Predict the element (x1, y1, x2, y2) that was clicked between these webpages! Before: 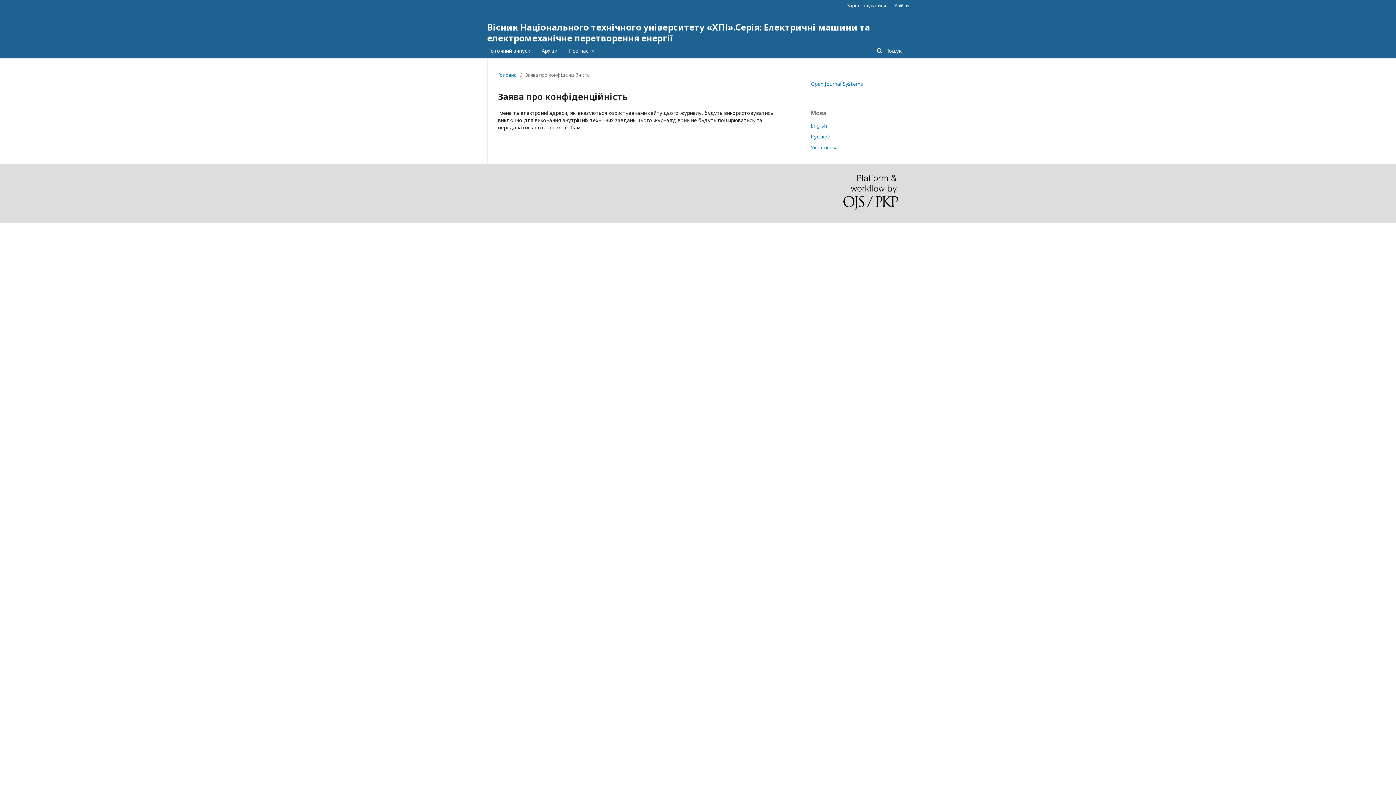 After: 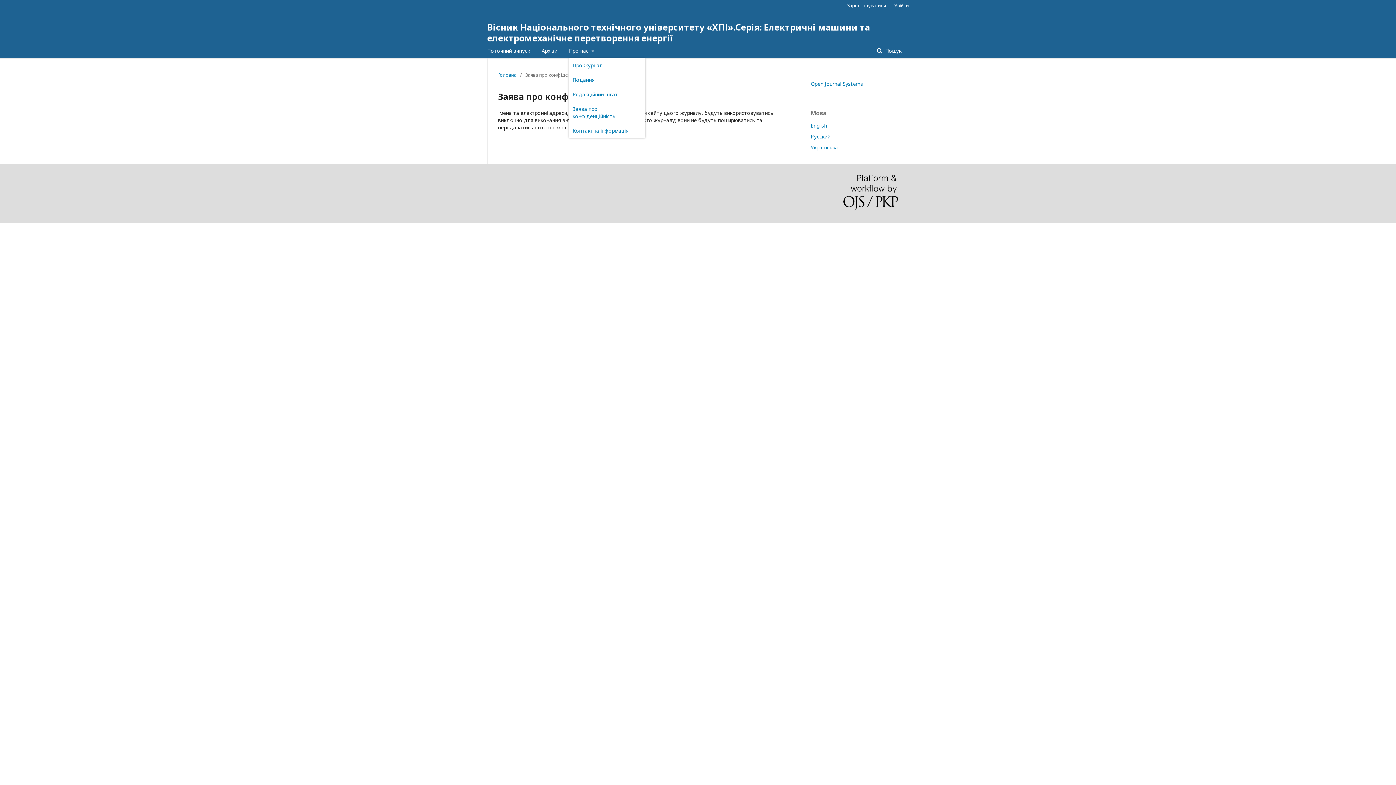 Action: bbox: (569, 43, 594, 58) label: Про нас 